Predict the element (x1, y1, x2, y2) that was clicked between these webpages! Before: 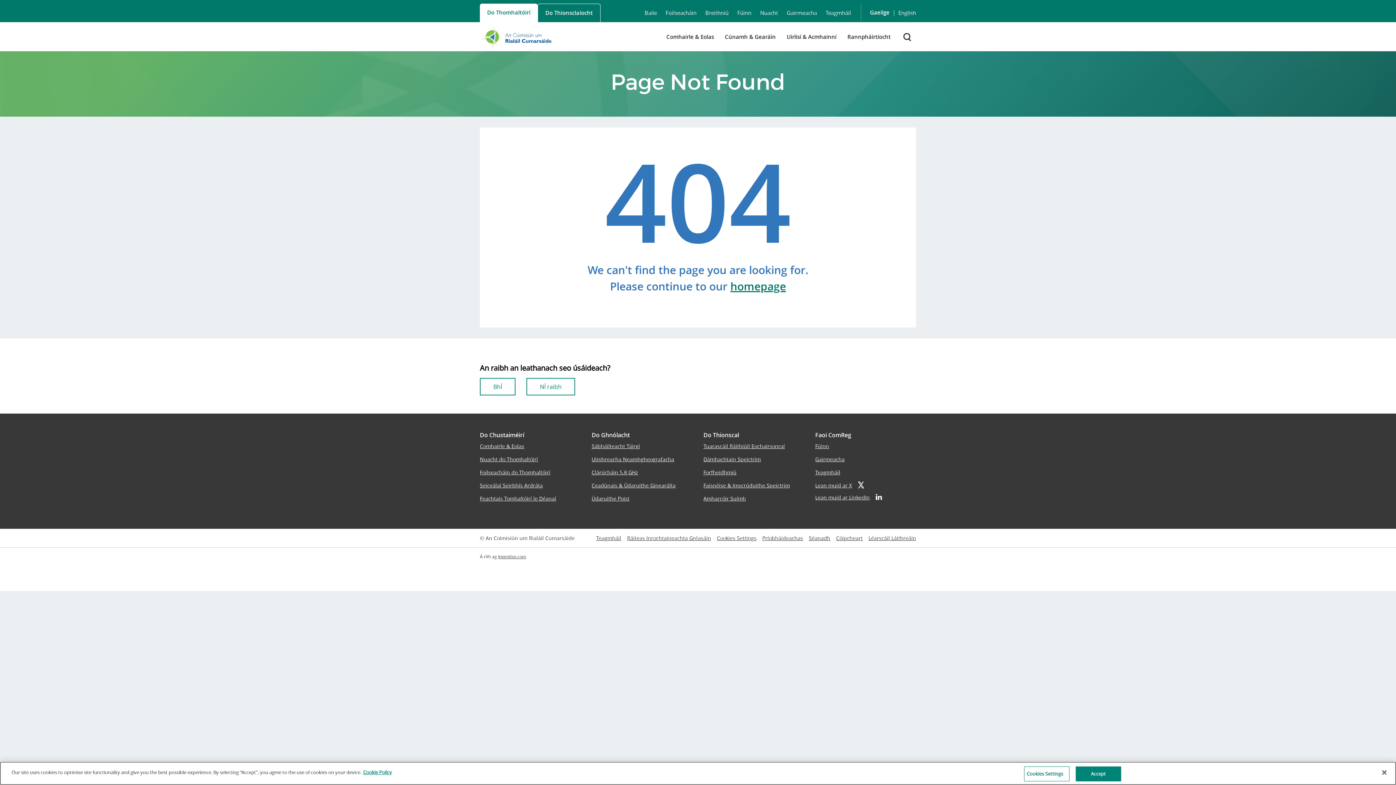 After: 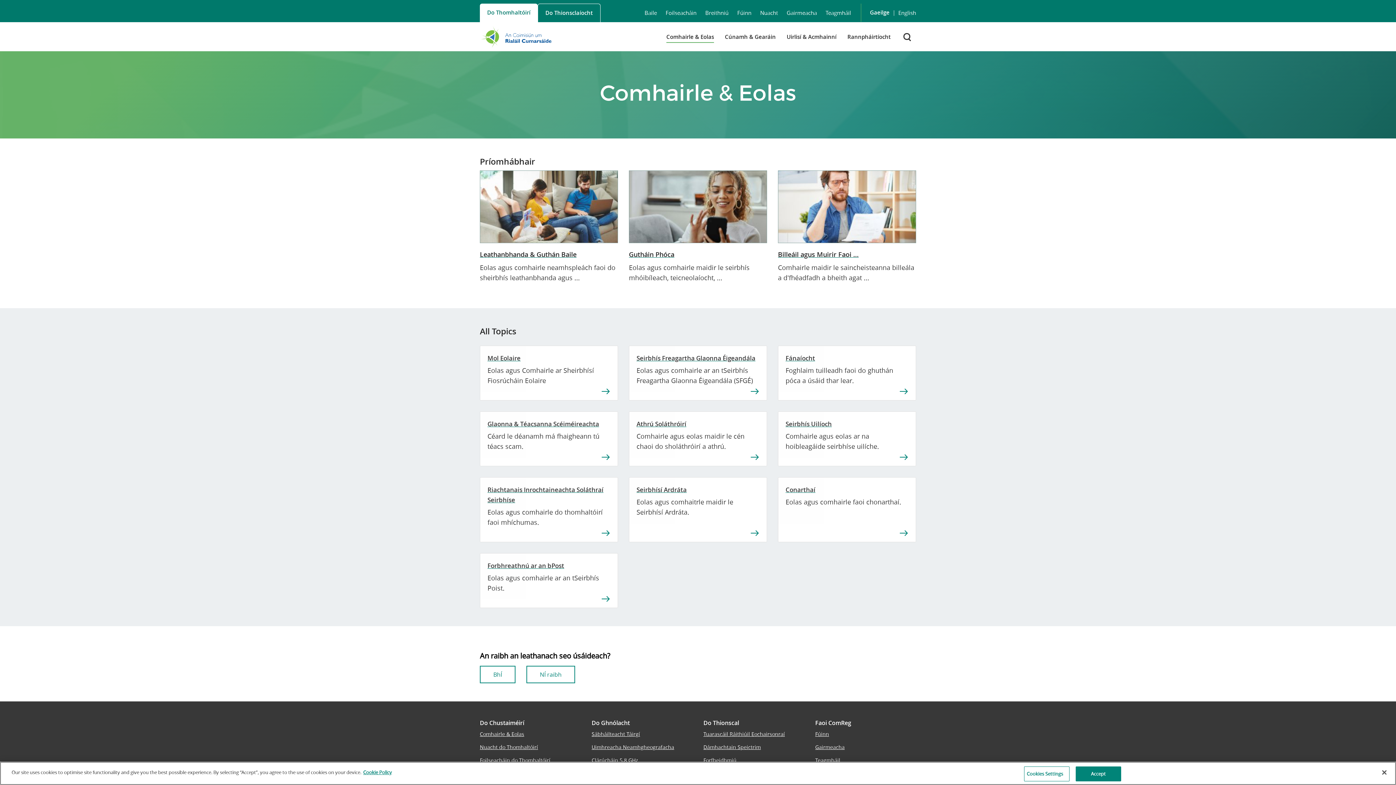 Action: label: Comhairle & Eolas bbox: (480, 442, 580, 451)